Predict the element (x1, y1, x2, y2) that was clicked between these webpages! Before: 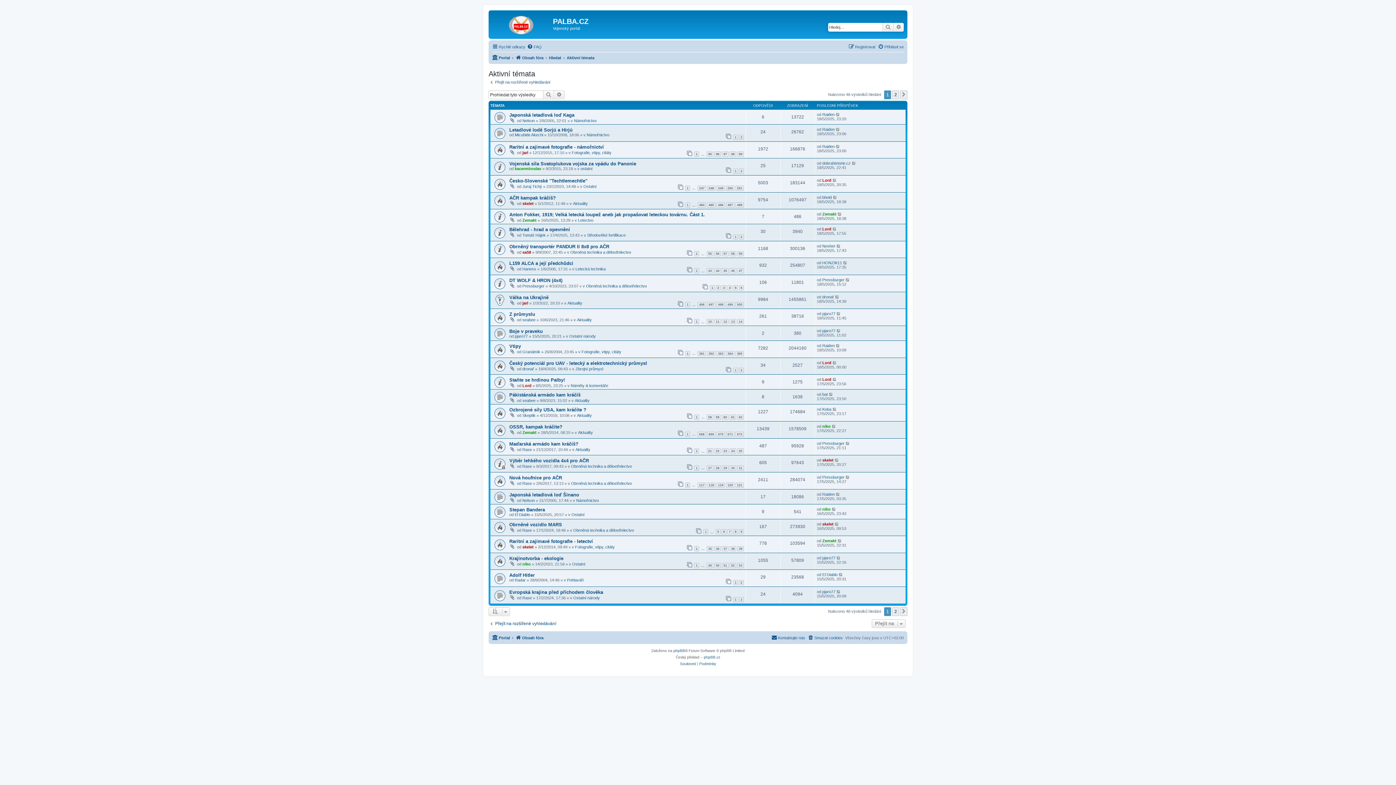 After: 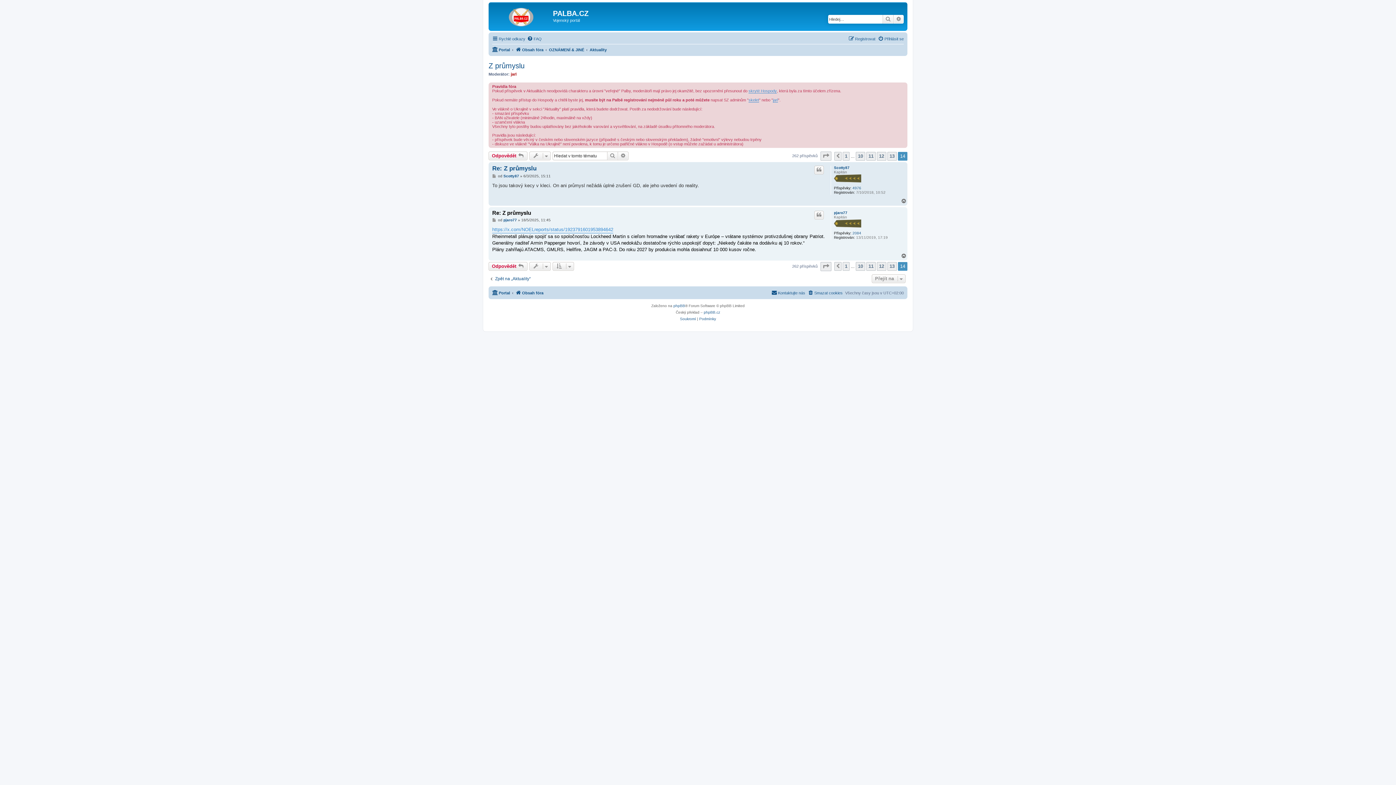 Action: bbox: (836, 311, 841, 316)